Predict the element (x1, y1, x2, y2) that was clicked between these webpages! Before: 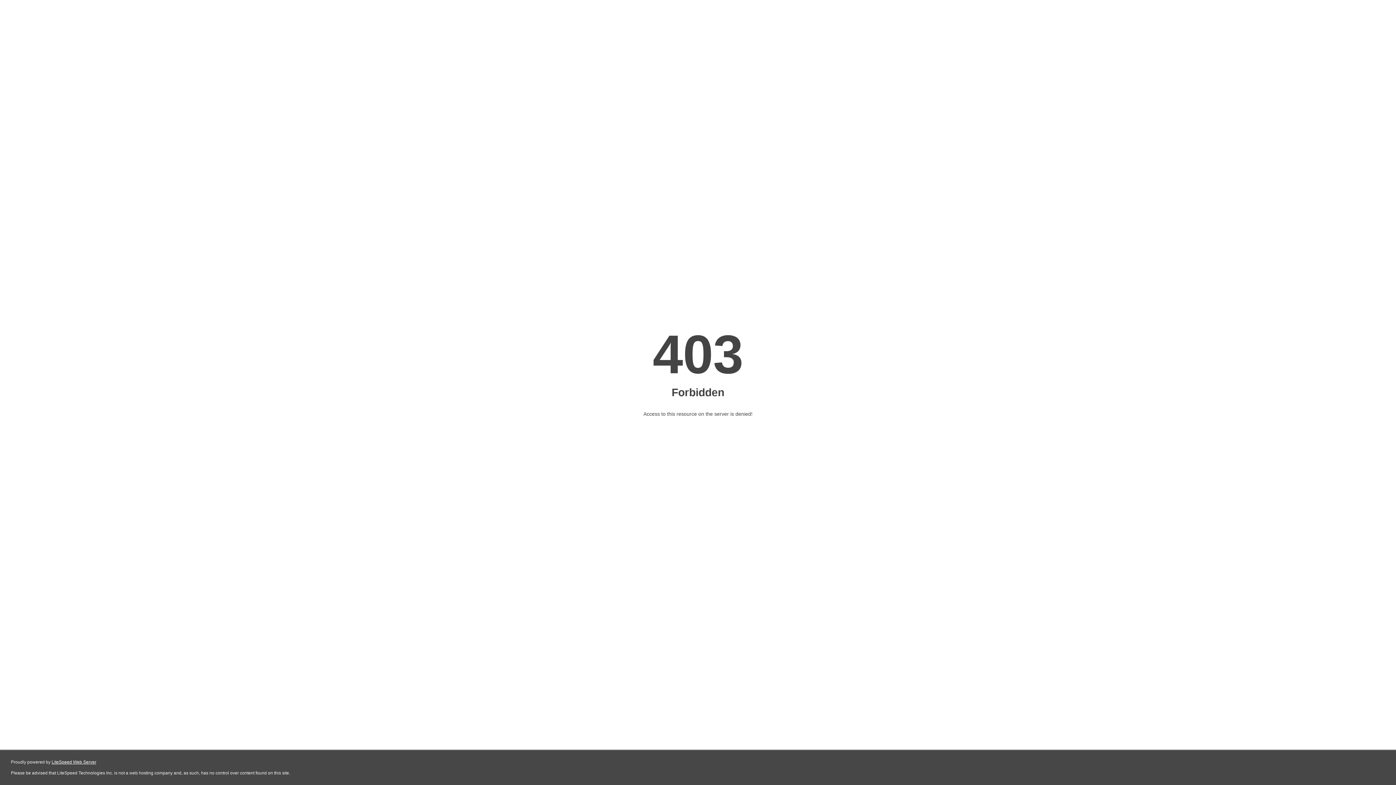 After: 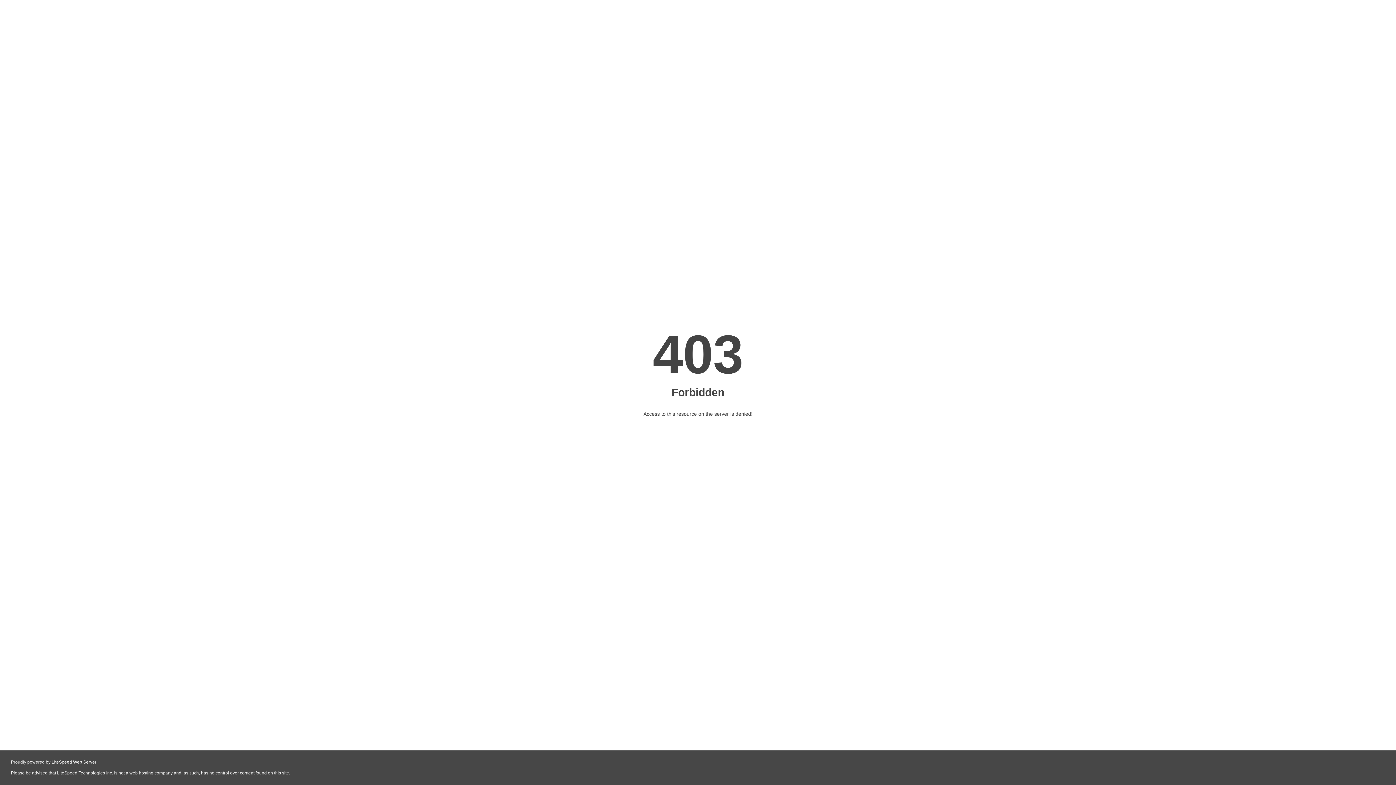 Action: label: LiteSpeed Web Server bbox: (51, 760, 96, 765)